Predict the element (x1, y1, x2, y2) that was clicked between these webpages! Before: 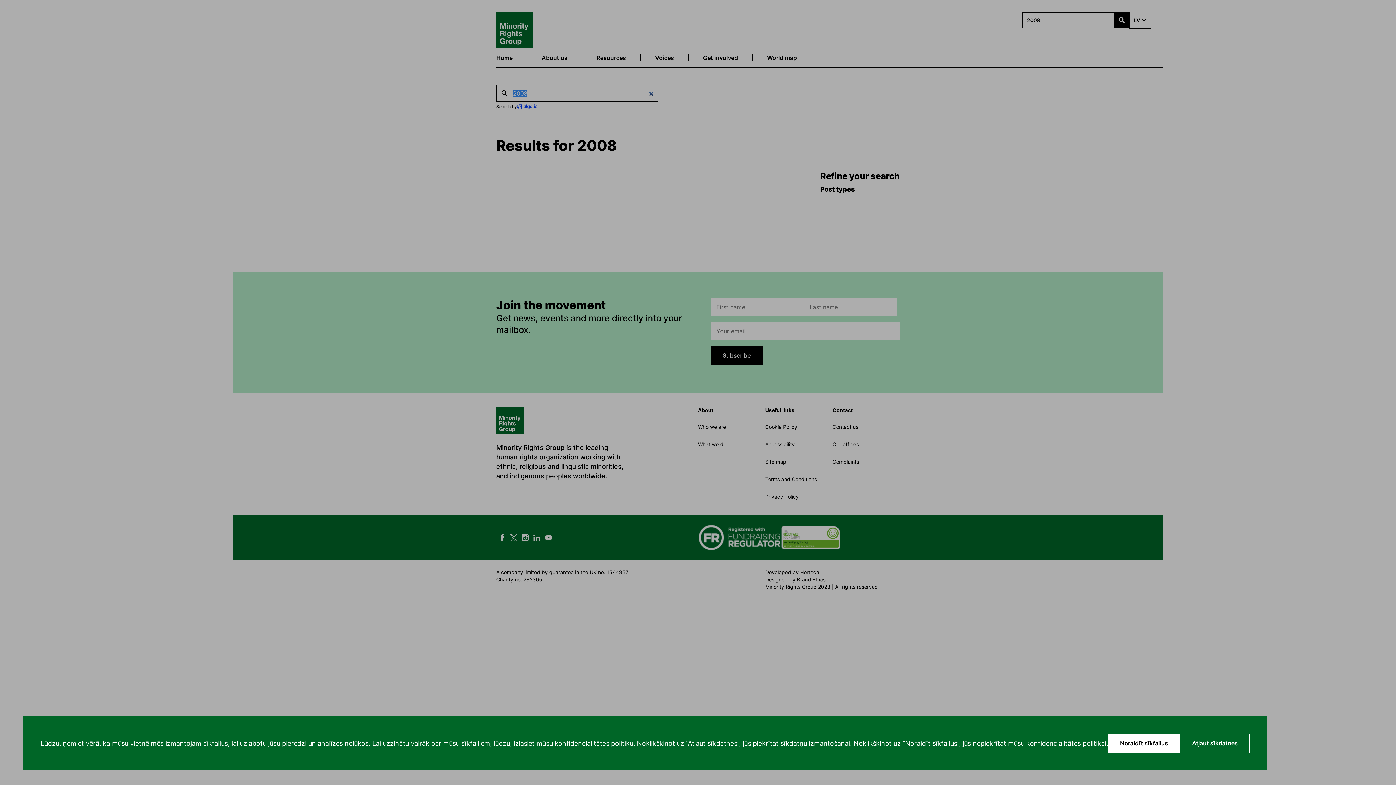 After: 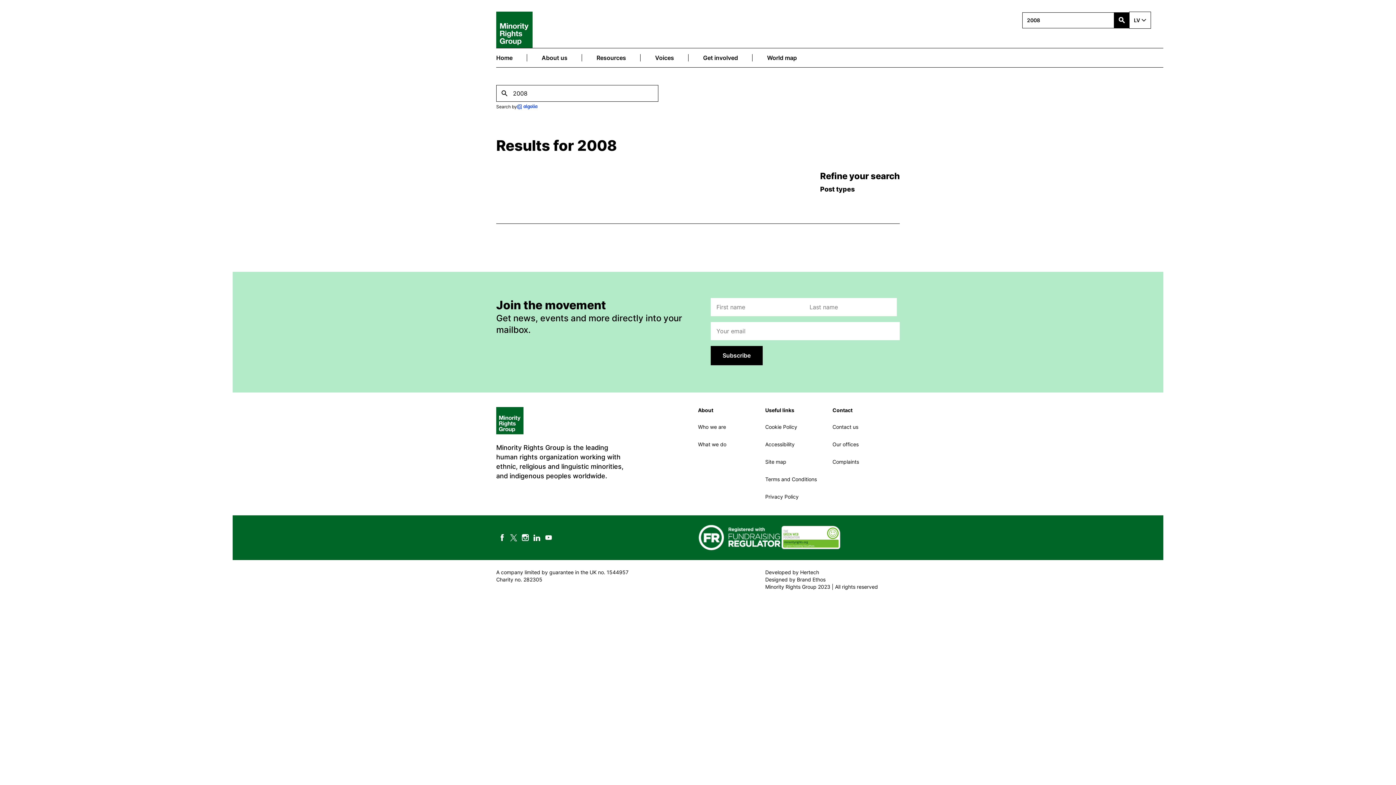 Action: label: Noraidīt sīkfailus bbox: (1108, 734, 1180, 753)